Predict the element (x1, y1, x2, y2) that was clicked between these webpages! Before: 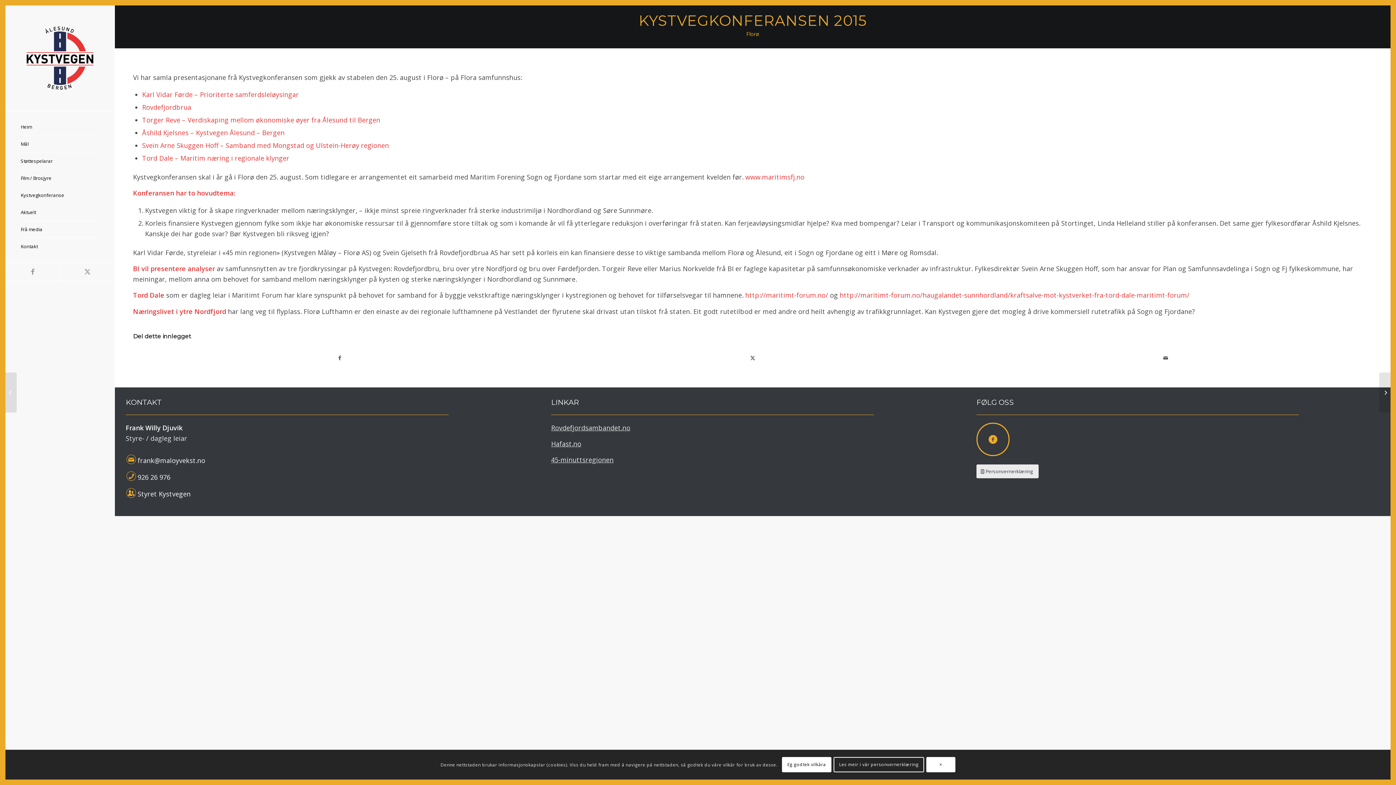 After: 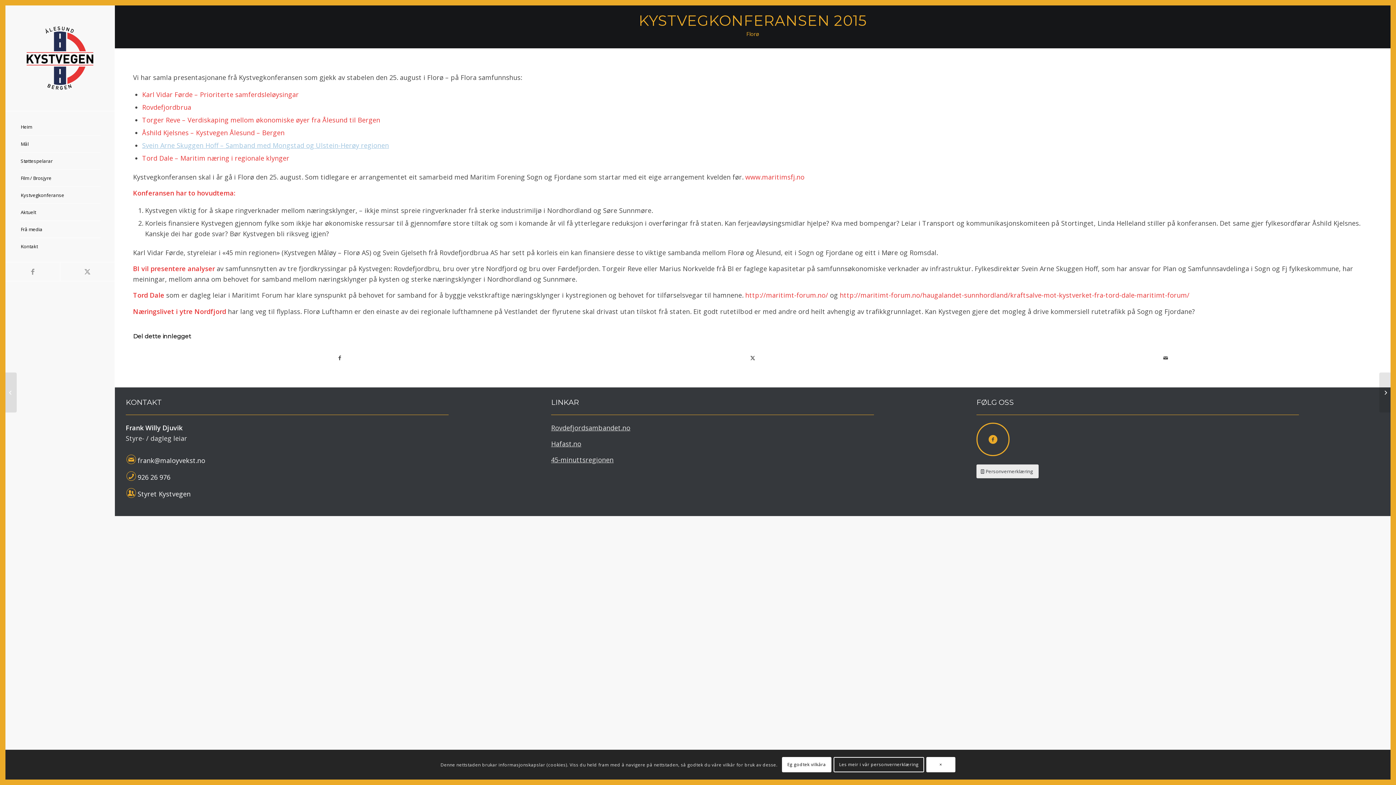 Action: label: Svein Arne Skuggen Hoff – Samband med Mongstad og Ulstein-Herøy regionen bbox: (142, 141, 389, 149)